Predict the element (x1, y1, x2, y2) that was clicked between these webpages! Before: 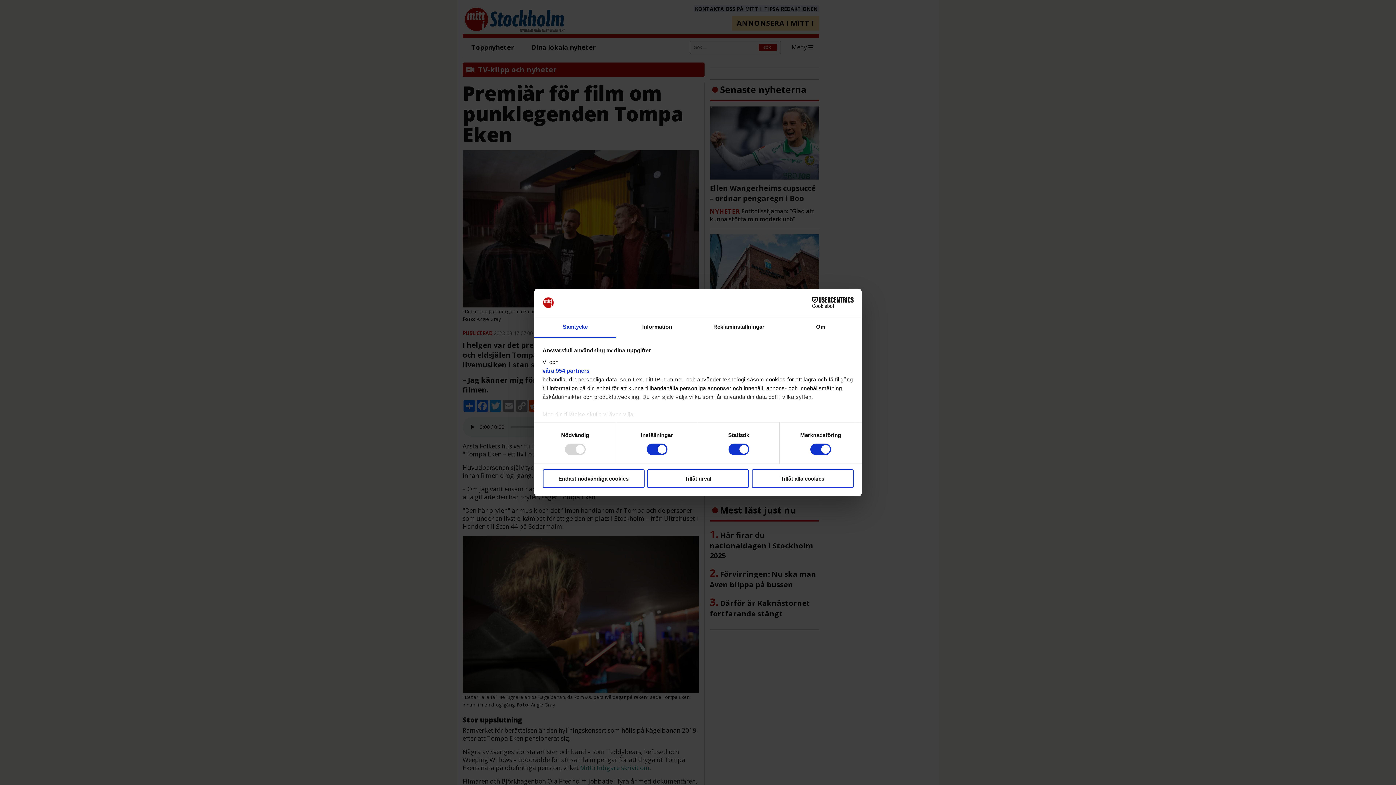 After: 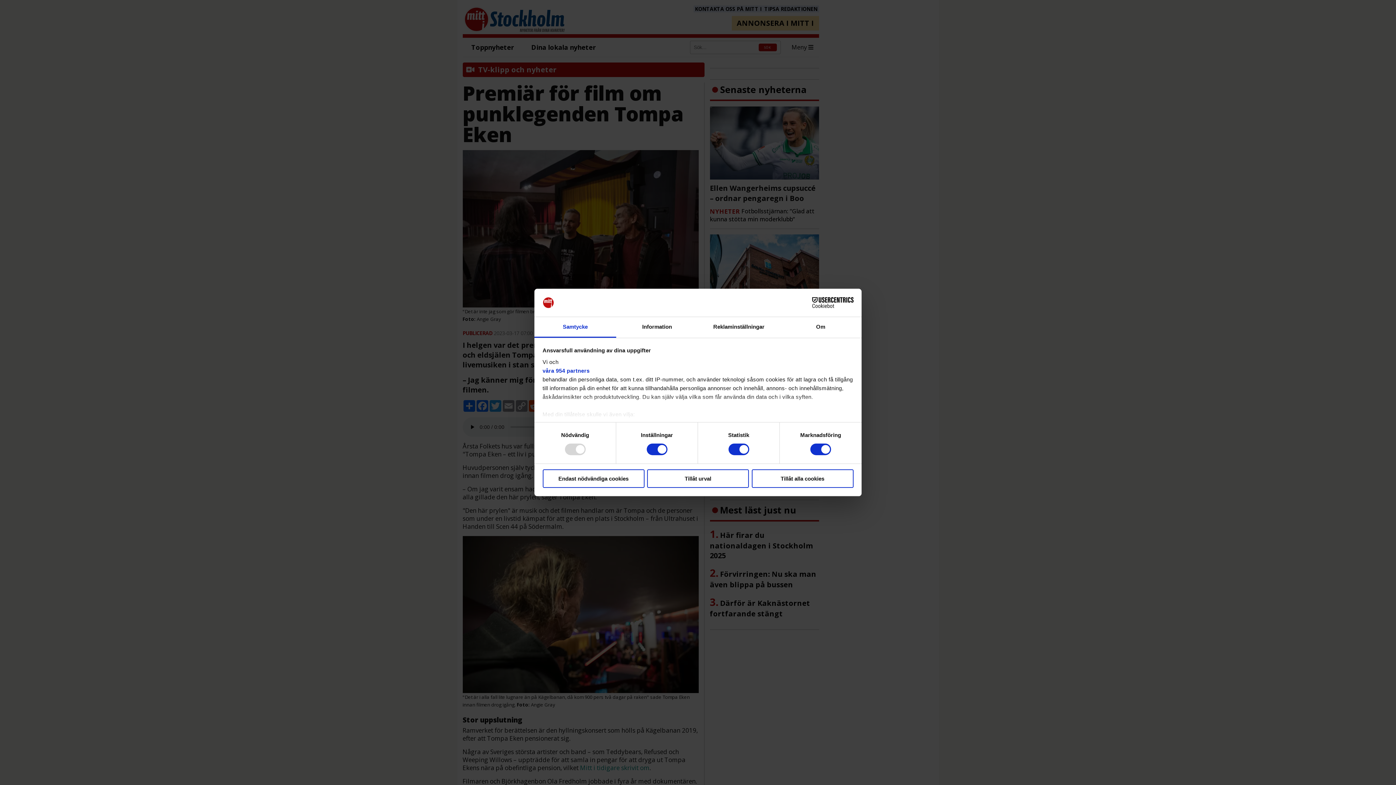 Action: label: Cookiebot - opens in a new window bbox: (790, 297, 853, 308)